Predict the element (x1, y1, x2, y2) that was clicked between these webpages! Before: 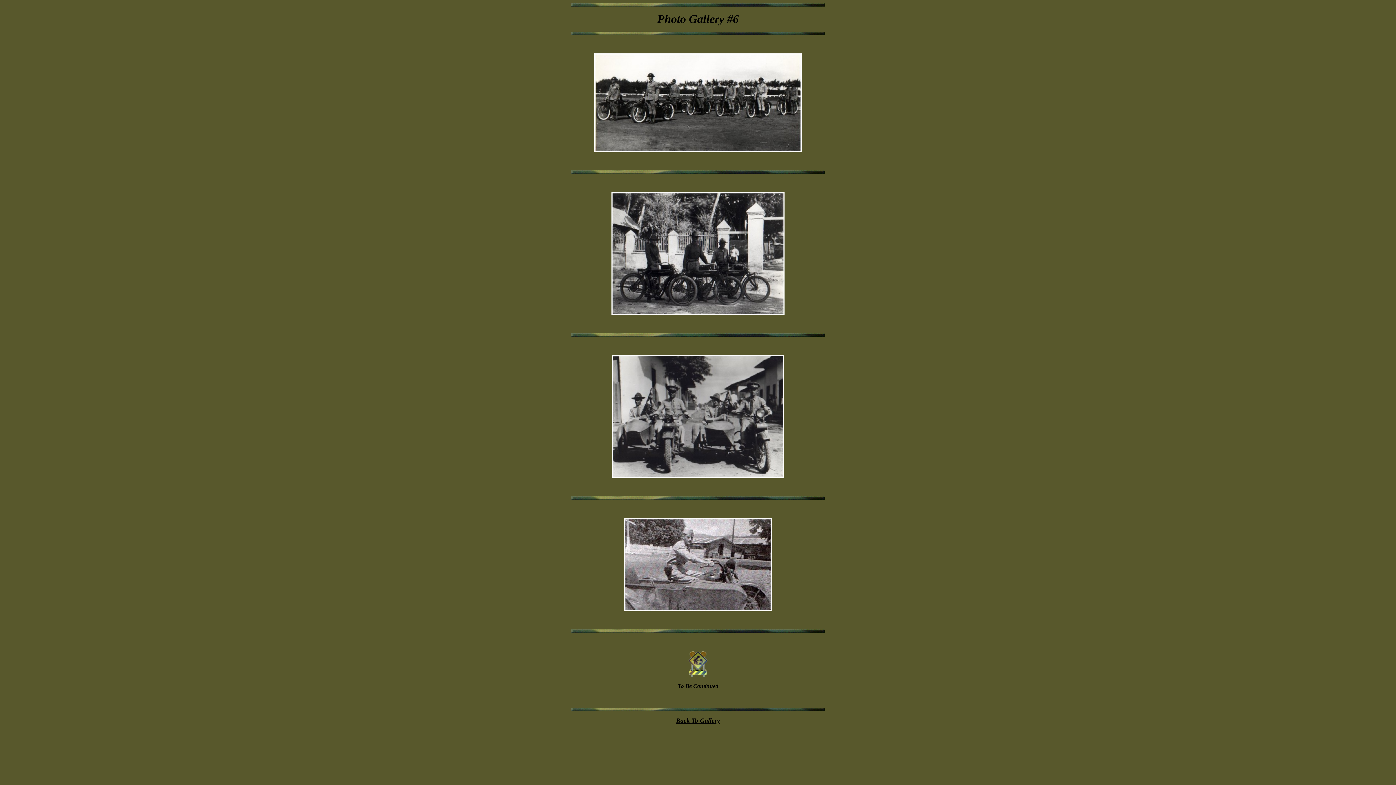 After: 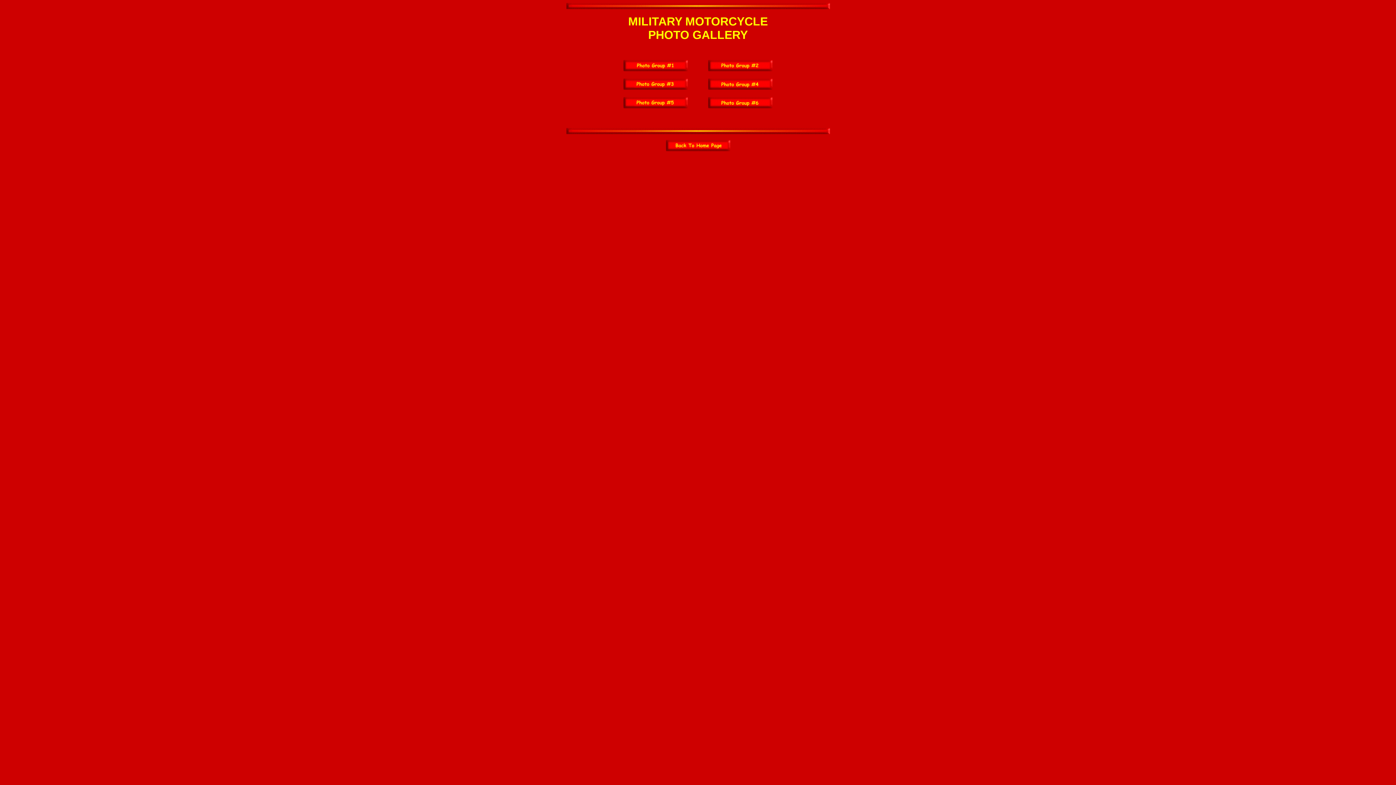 Action: label: Back To Gallery bbox: (676, 718, 720, 724)